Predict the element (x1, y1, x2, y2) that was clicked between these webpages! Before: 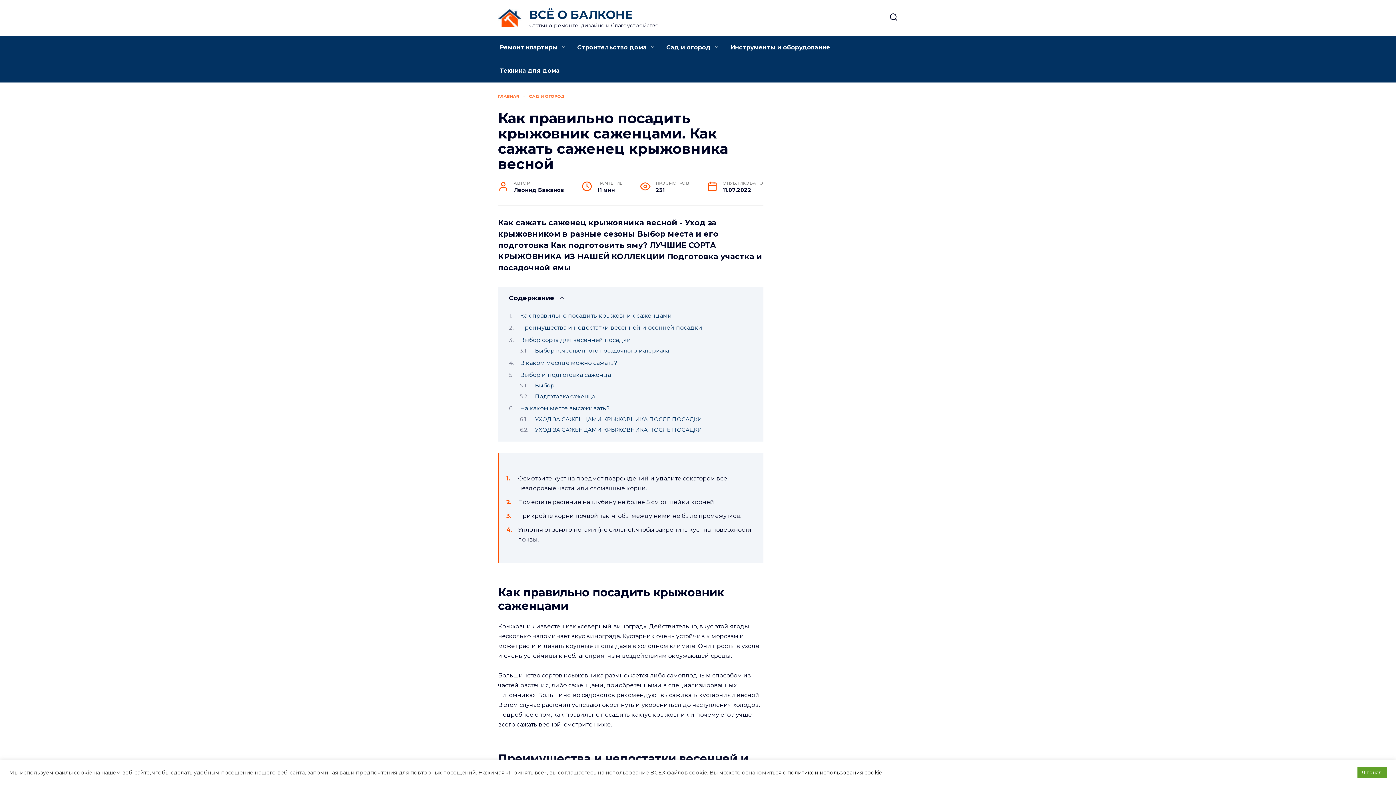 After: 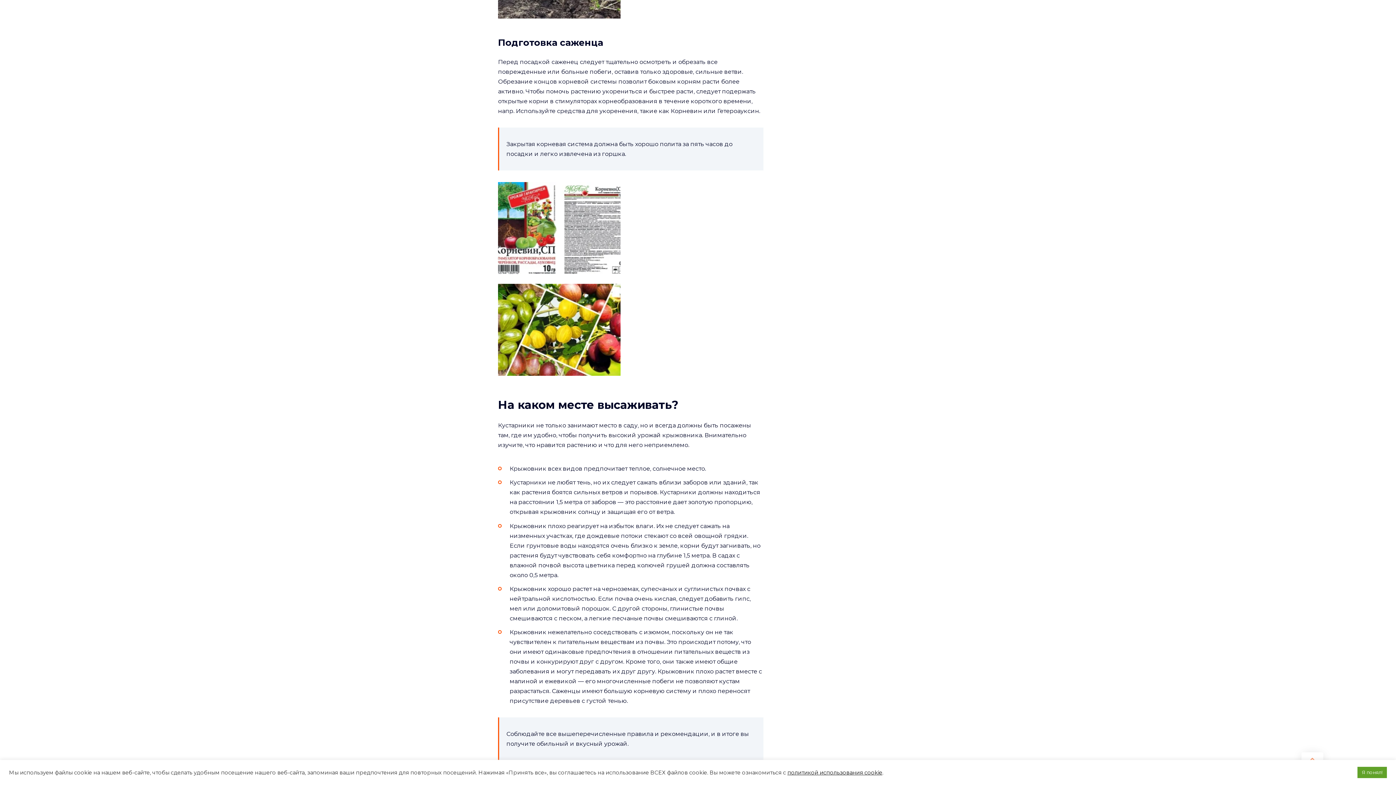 Action: bbox: (535, 393, 594, 399) label: Подготовка саженца